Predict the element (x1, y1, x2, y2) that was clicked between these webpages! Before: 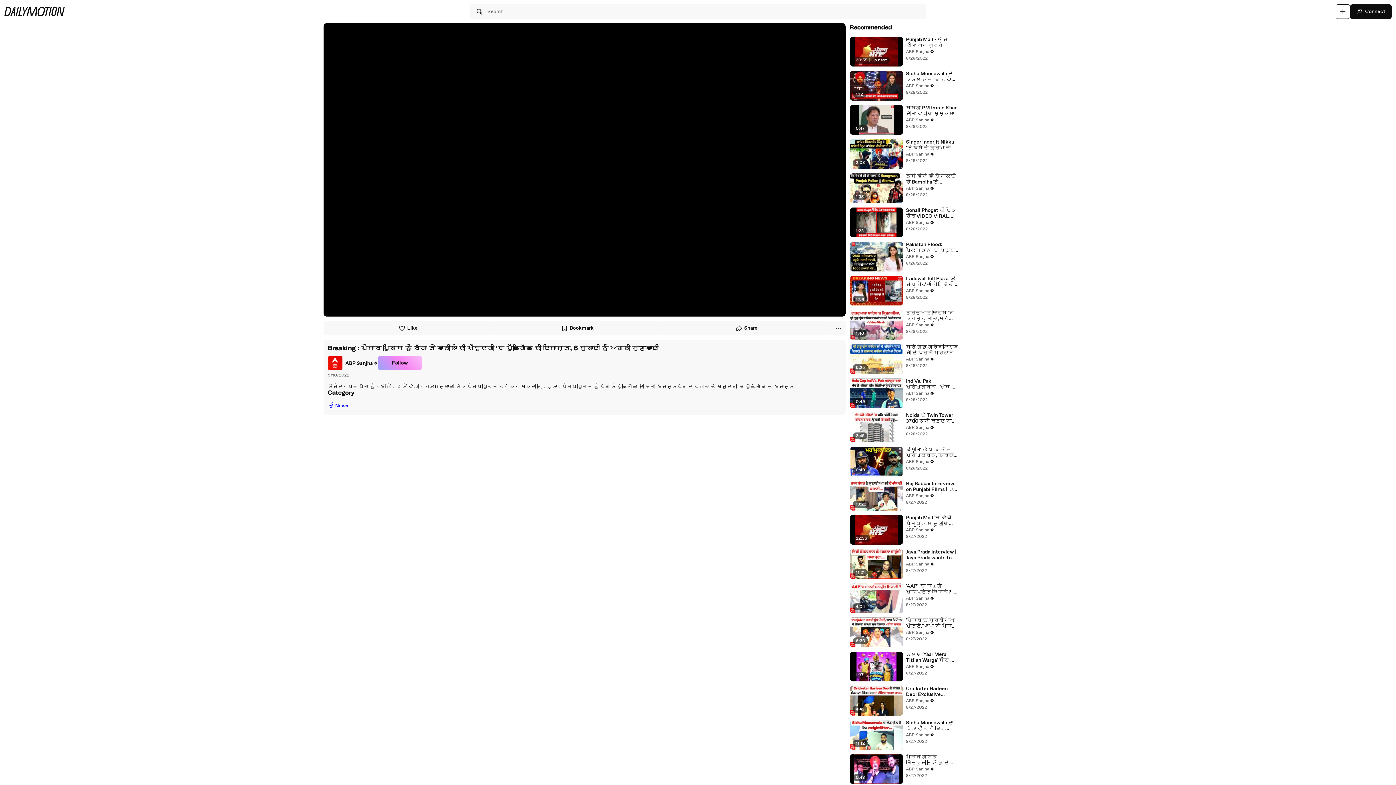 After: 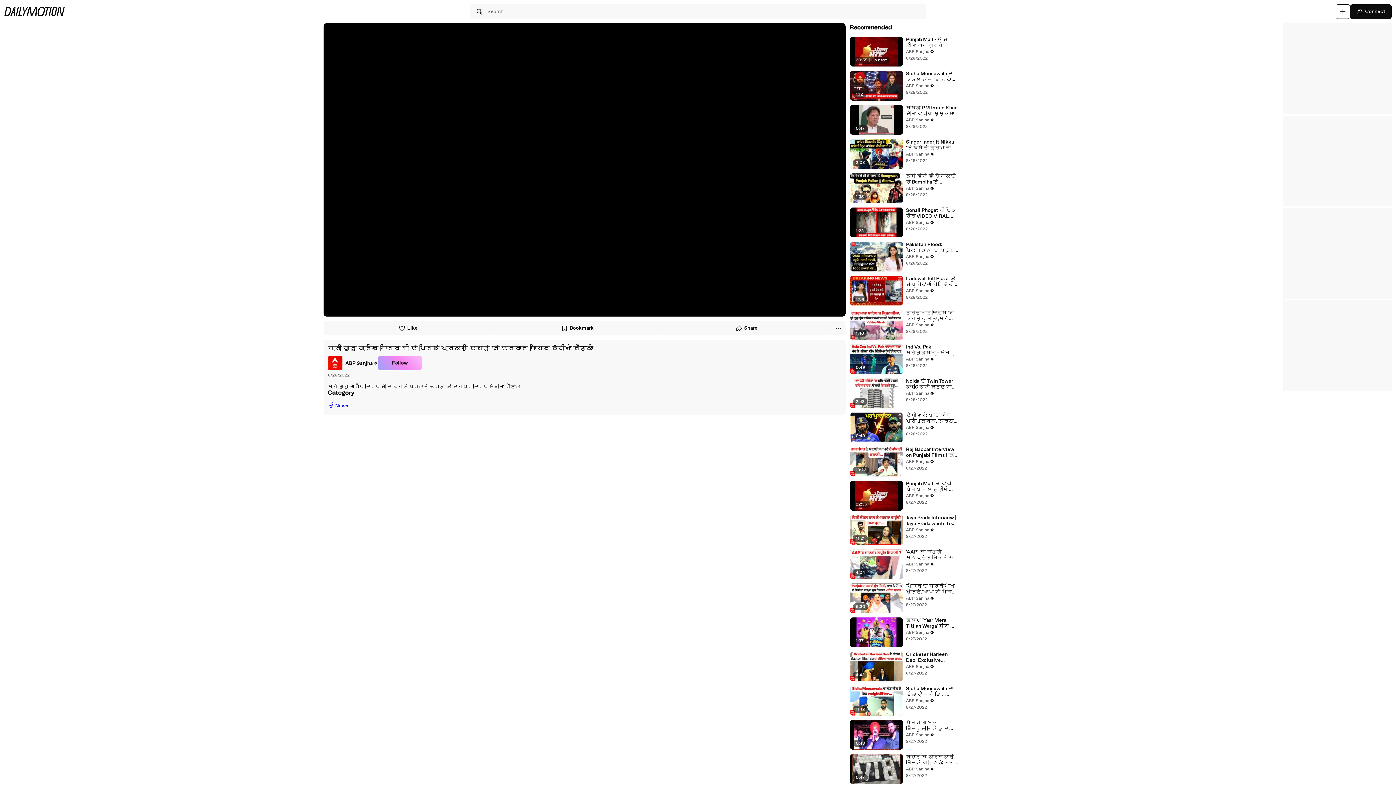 Action: bbox: (906, 344, 959, 356) label: ਸ੍ਰੀ ਗੁਰੂ ਗ੍ਰੰਥ ਸਾਹਿਬ ਜੀ ਦੇ ਪਹਿਲੇ ਪ੍ਰਕਾਸ਼ ਦਿਹਾੜੇ 'ਤੇ ਦਰਬਾਰ ਸਾਹਿਬ ਲੱਗੀਆਂ ਰੌਣਕਾਂ